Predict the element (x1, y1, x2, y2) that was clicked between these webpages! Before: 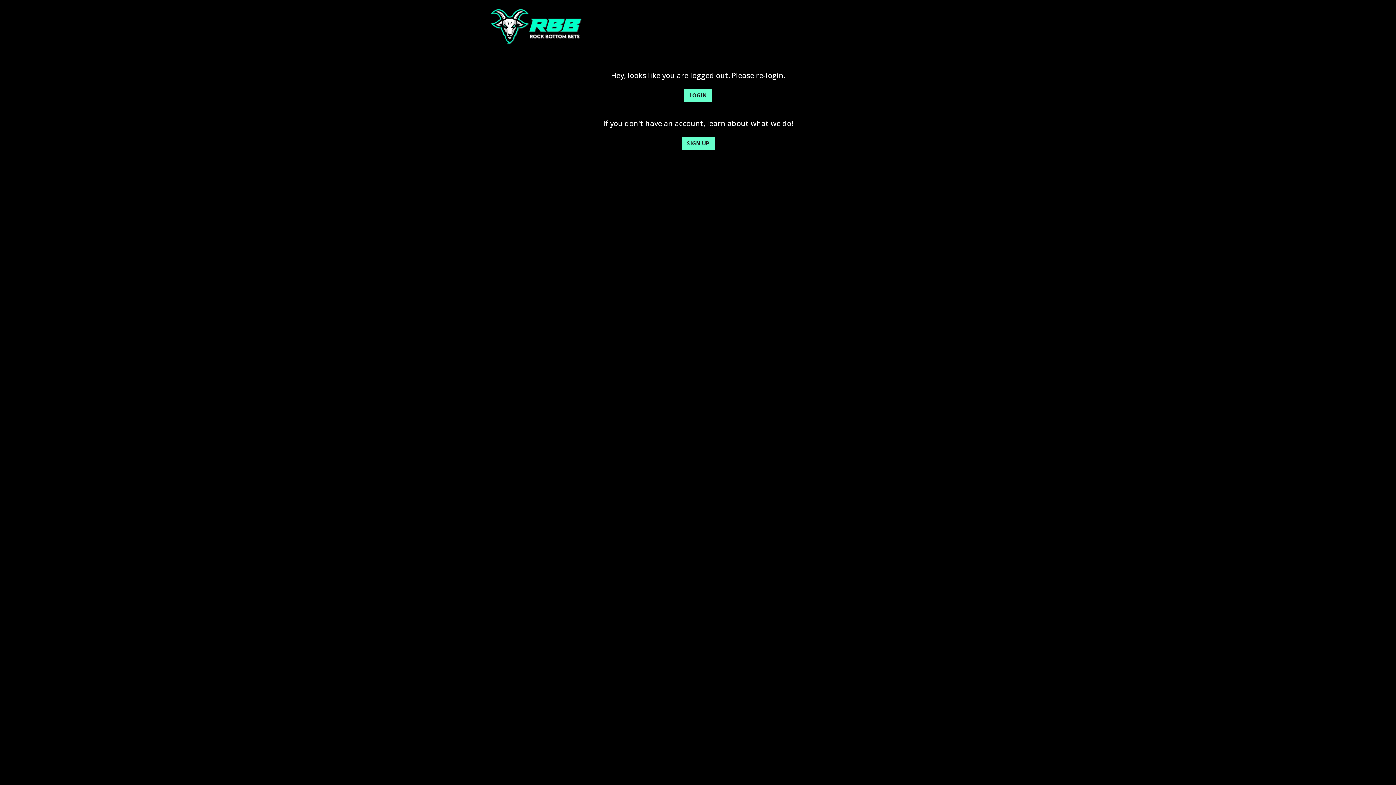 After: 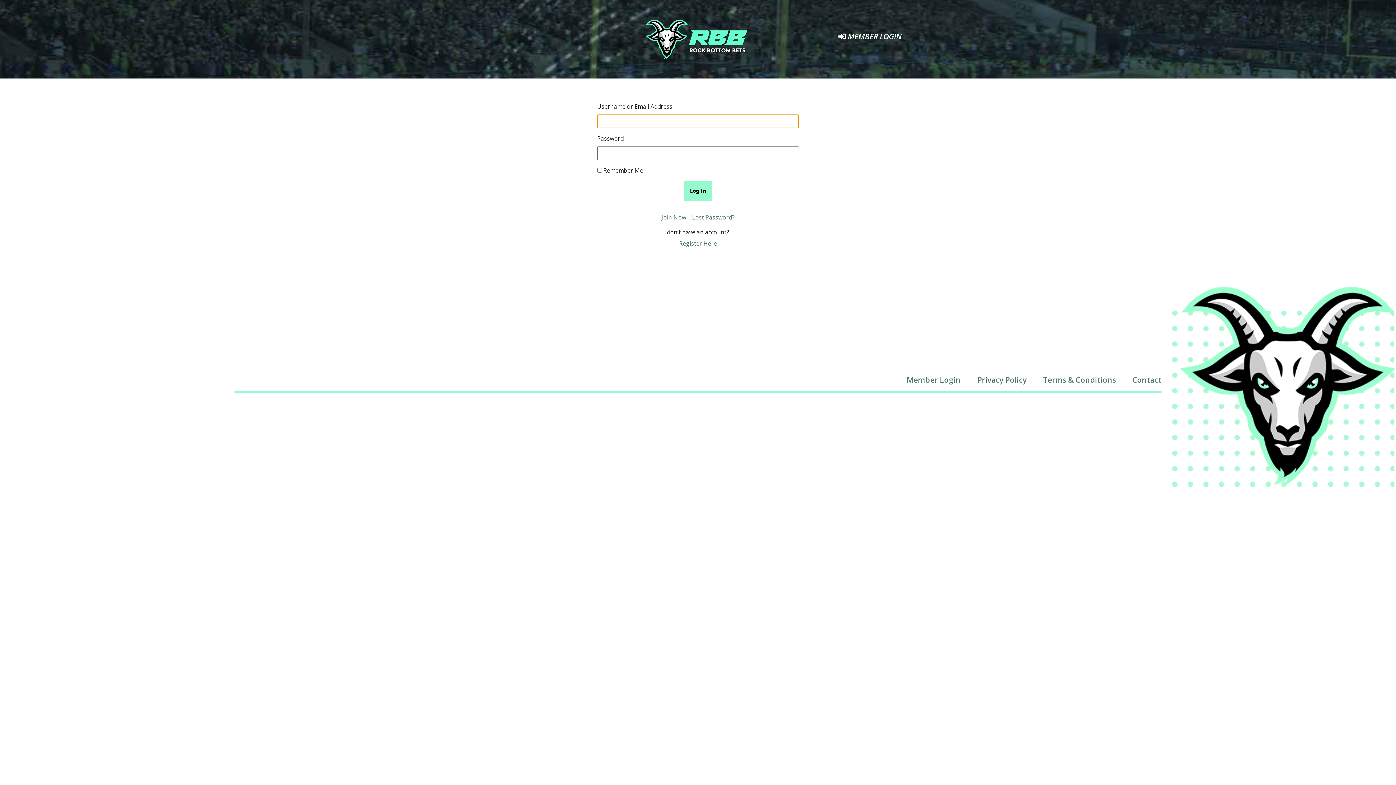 Action: label: LOGIN bbox: (684, 88, 712, 101)